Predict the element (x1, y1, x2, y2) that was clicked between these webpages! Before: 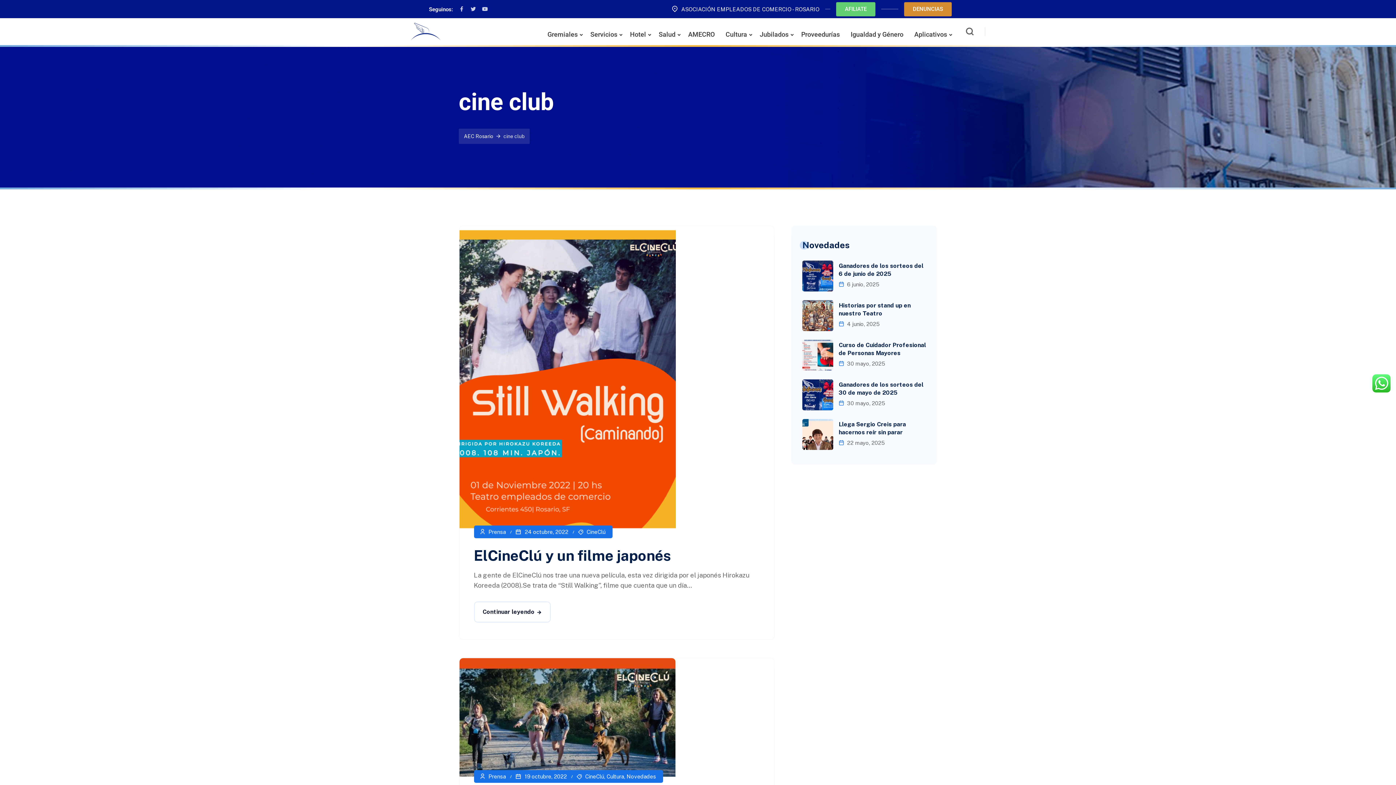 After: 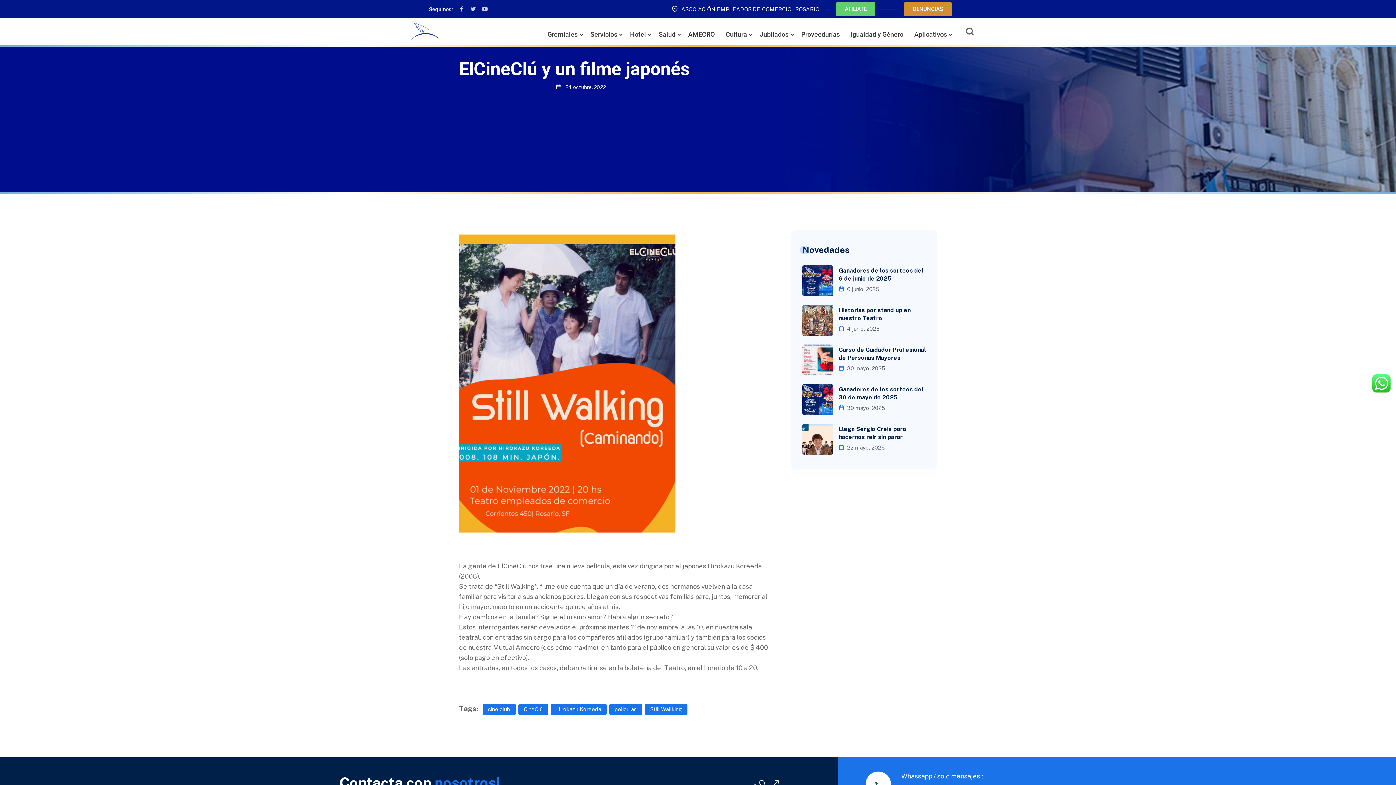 Action: bbox: (474, 601, 550, 622) label: Continuar leyendo